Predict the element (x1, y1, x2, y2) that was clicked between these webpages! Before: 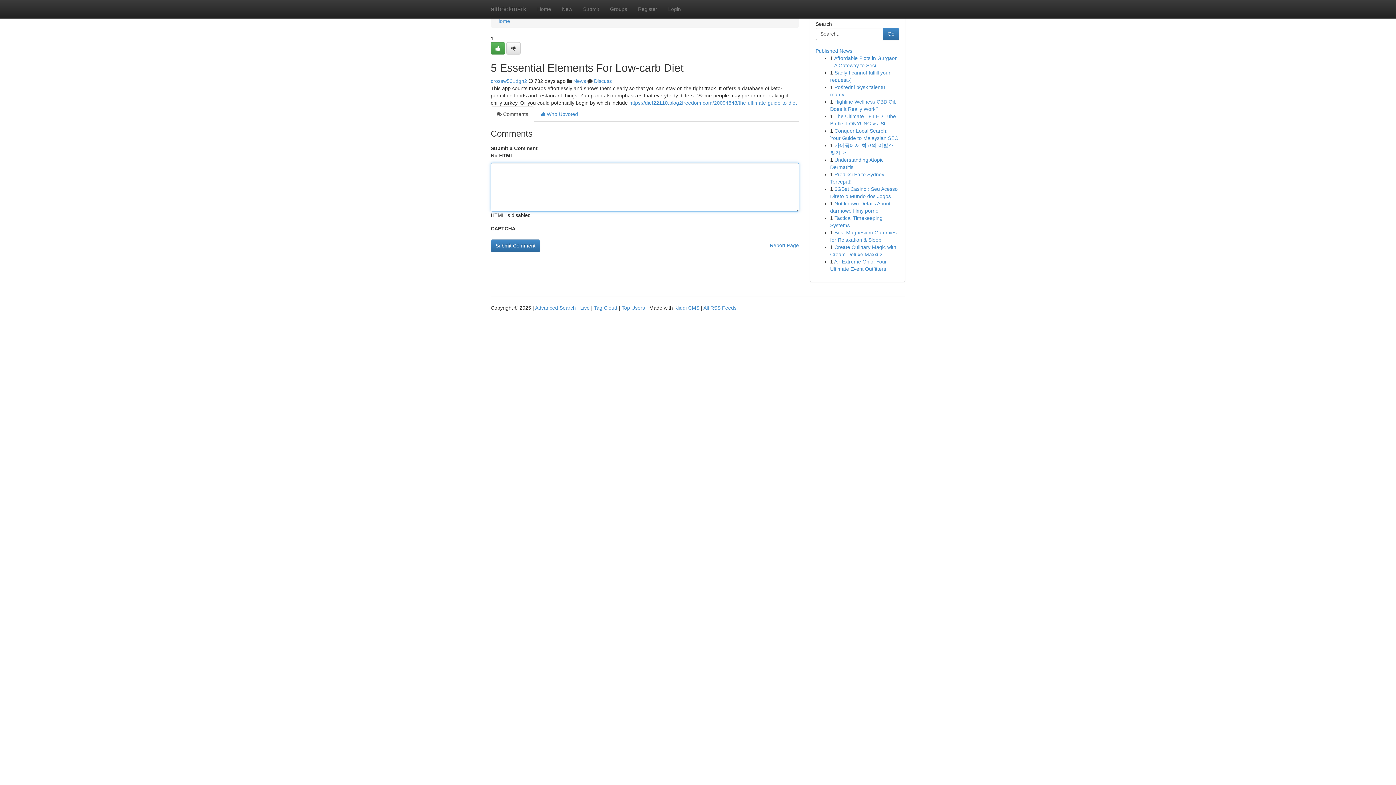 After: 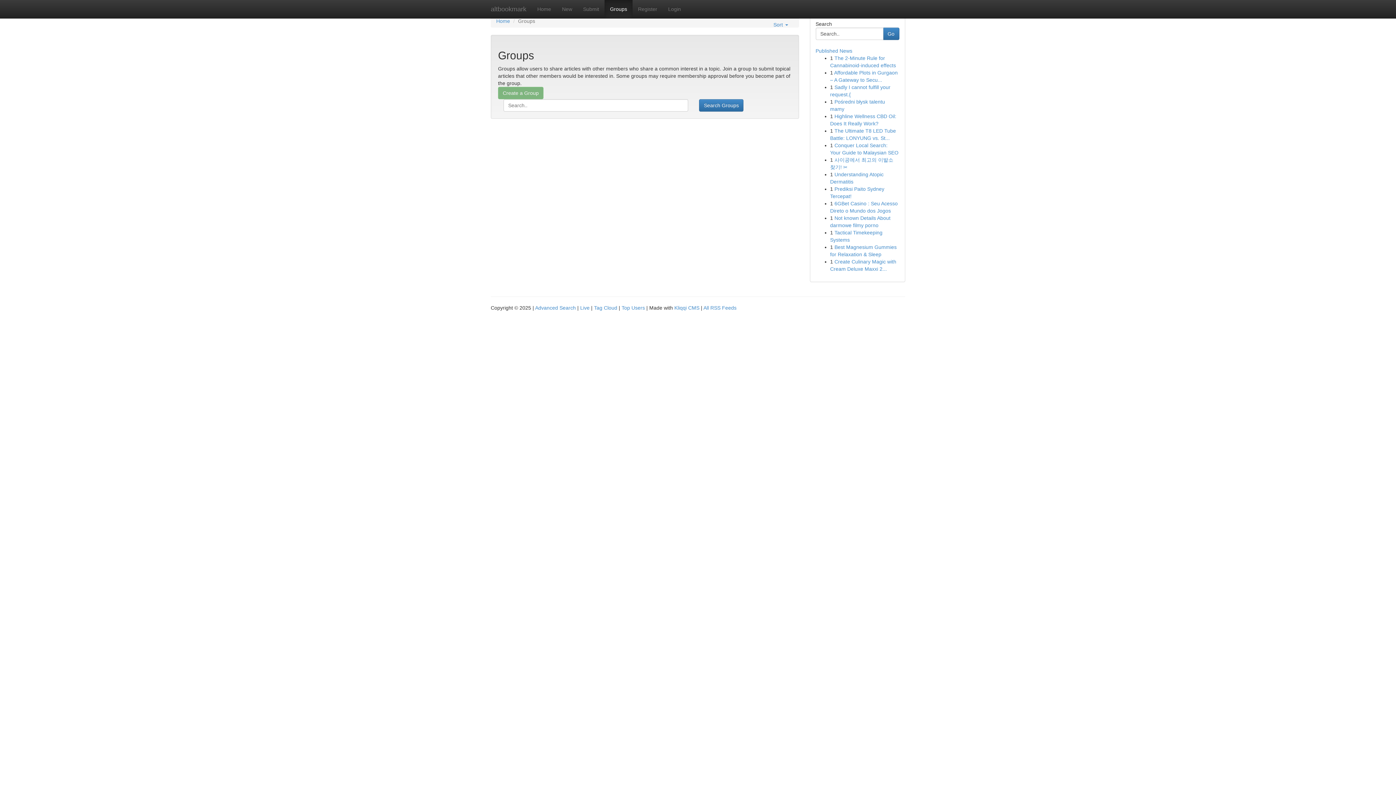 Action: label: News bbox: (573, 78, 586, 84)